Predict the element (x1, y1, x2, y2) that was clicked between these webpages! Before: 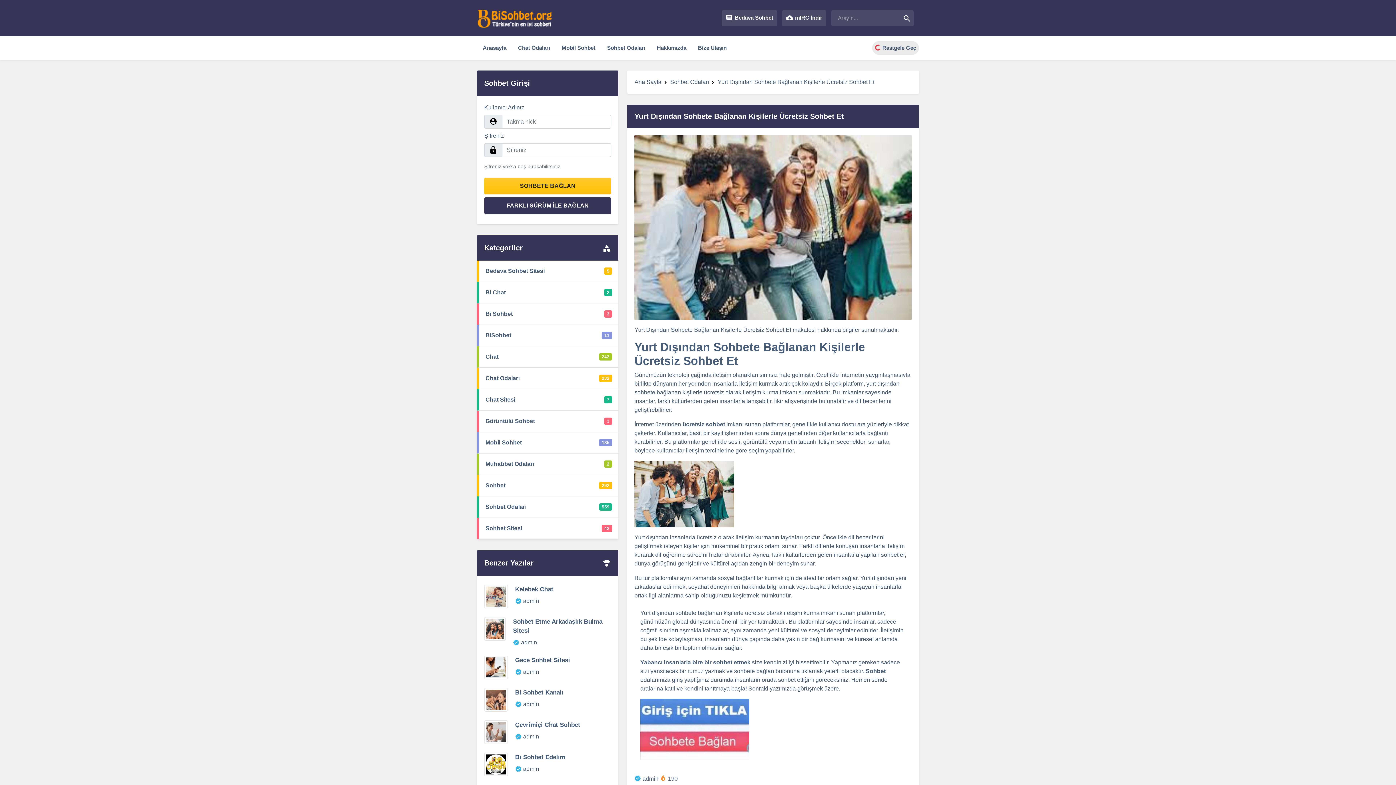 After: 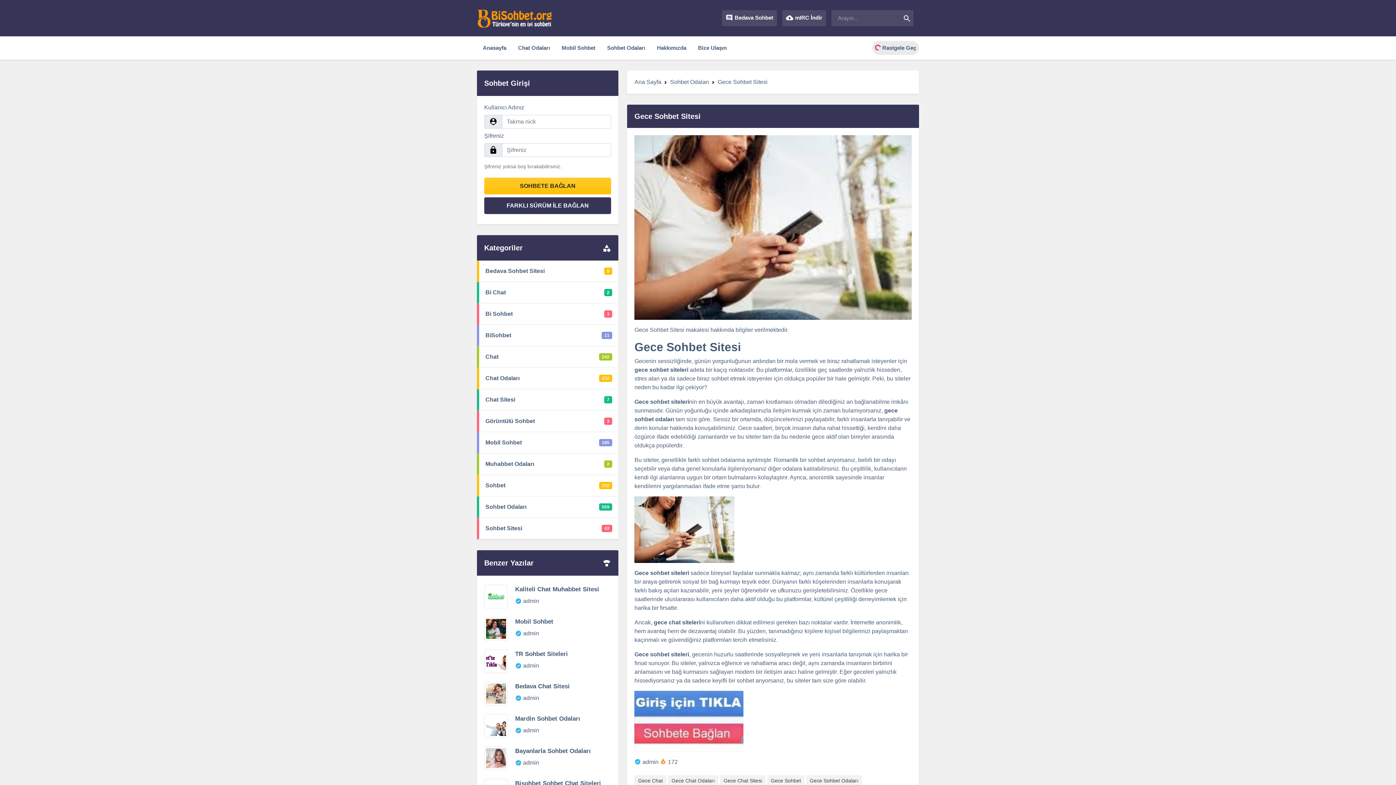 Action: bbox: (484, 656, 508, 679)